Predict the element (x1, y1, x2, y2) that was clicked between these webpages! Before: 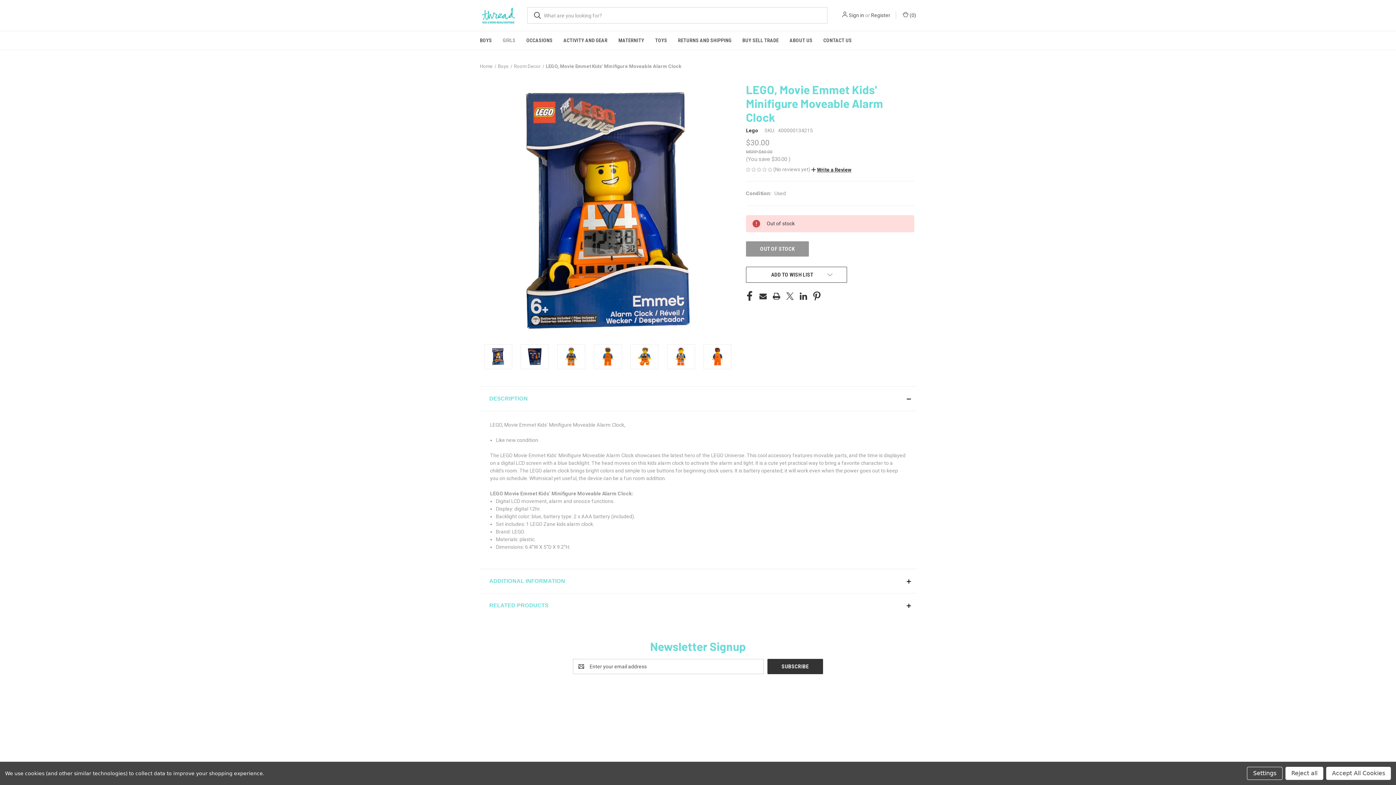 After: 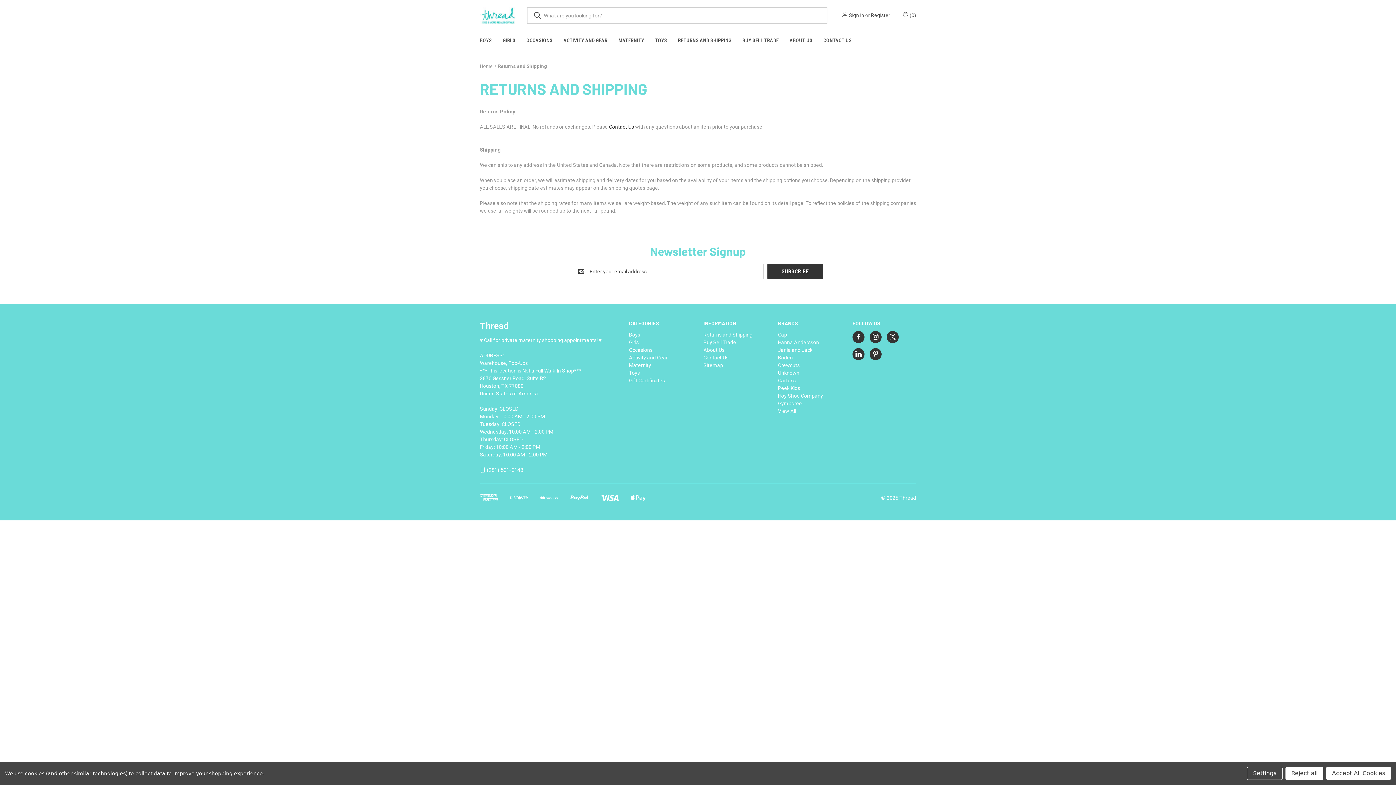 Action: label: Returns and Shipping bbox: (672, 31, 737, 49)